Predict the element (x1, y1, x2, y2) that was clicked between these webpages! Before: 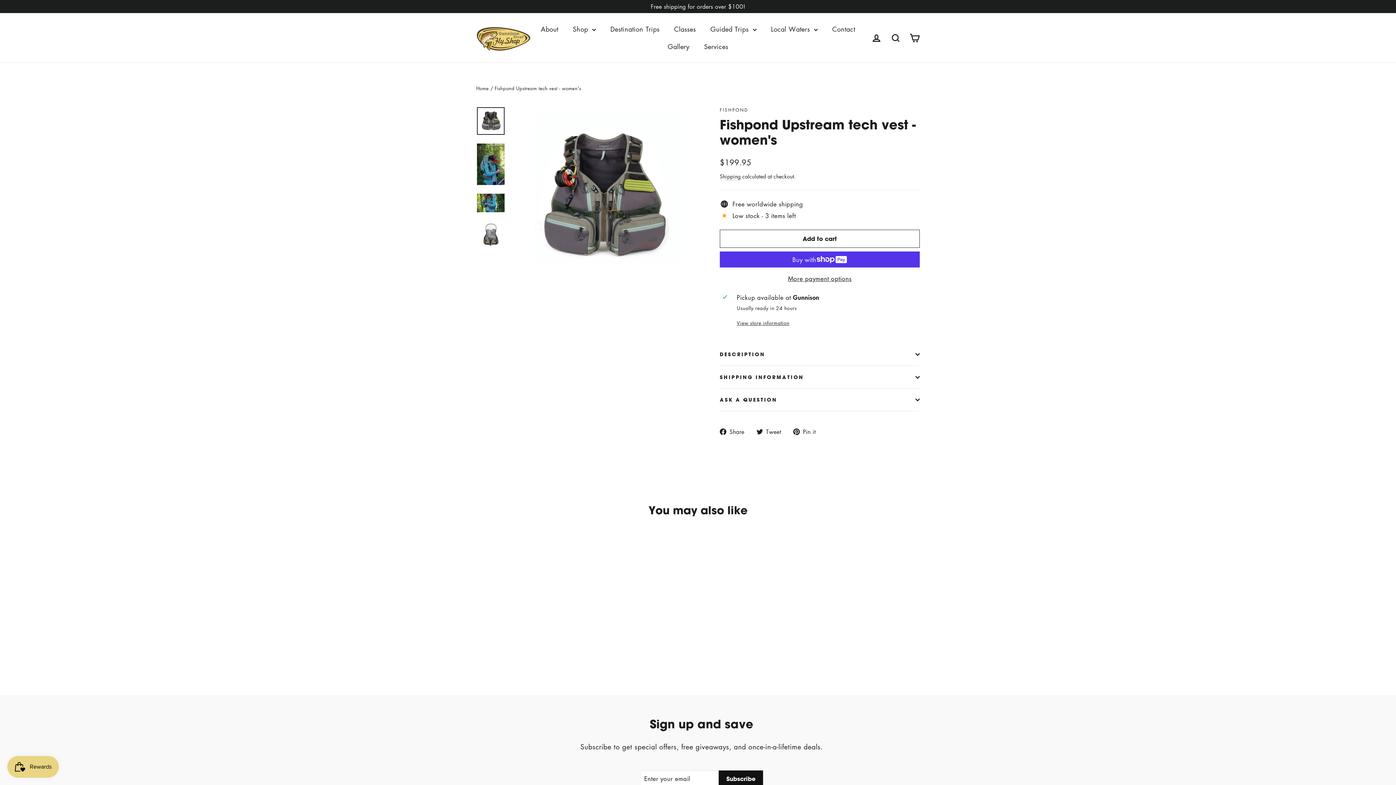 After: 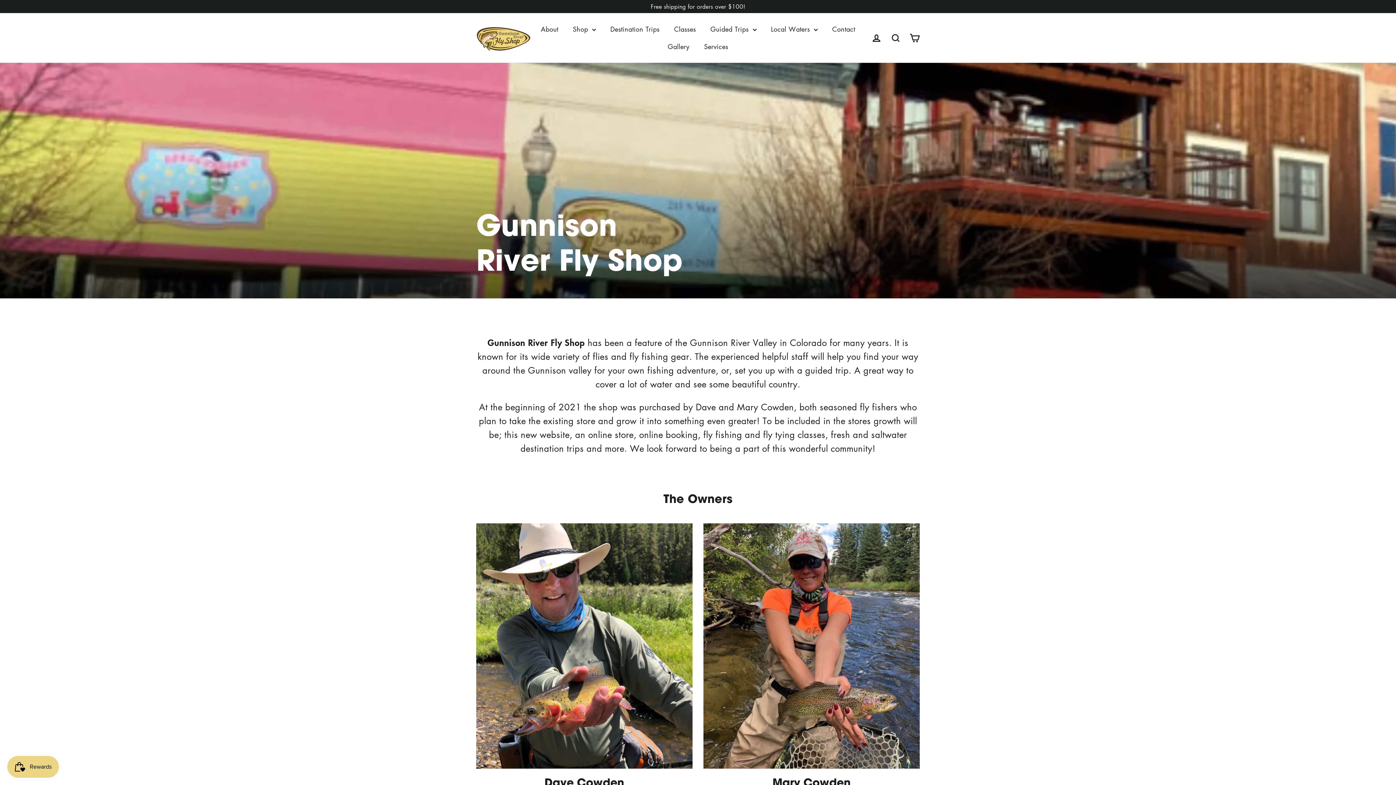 Action: bbox: (533, 20, 565, 37) label: About